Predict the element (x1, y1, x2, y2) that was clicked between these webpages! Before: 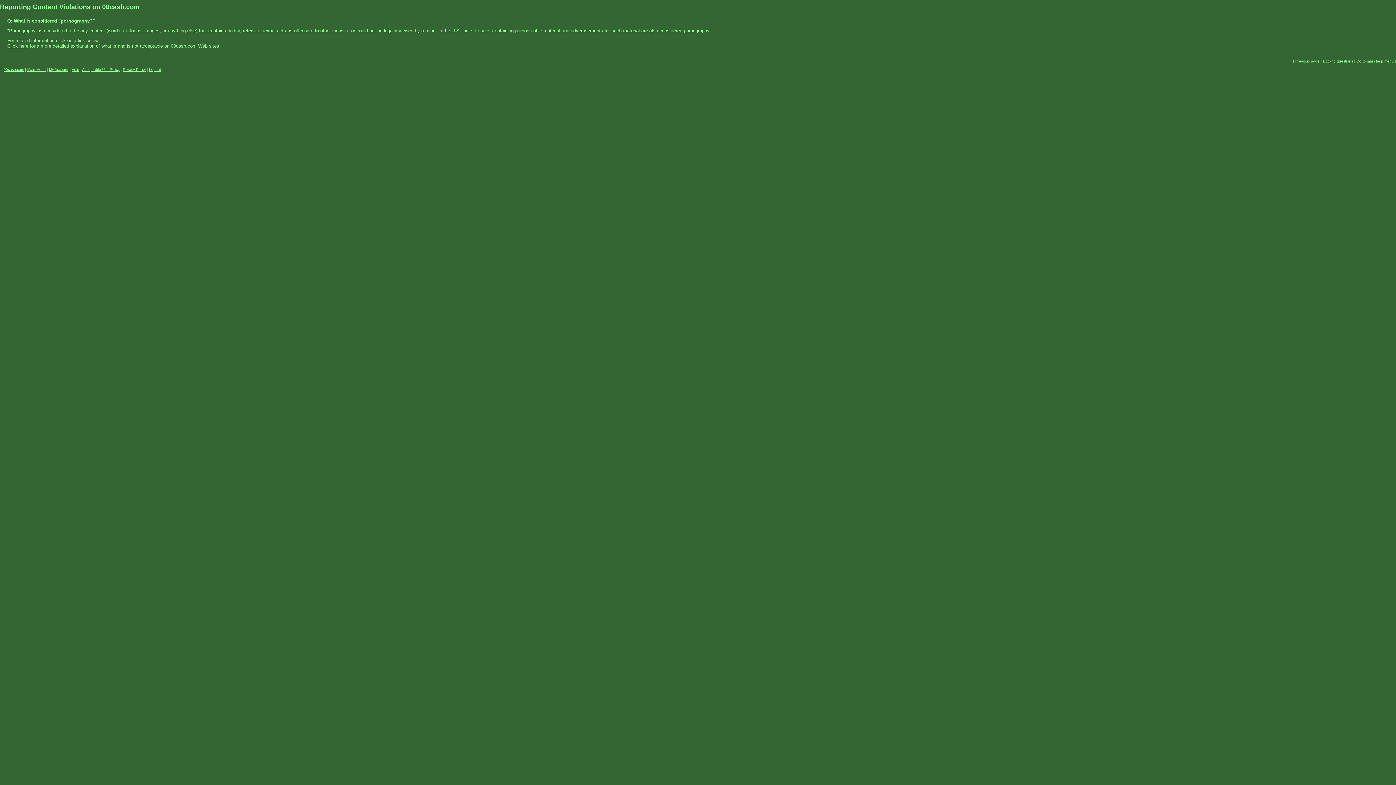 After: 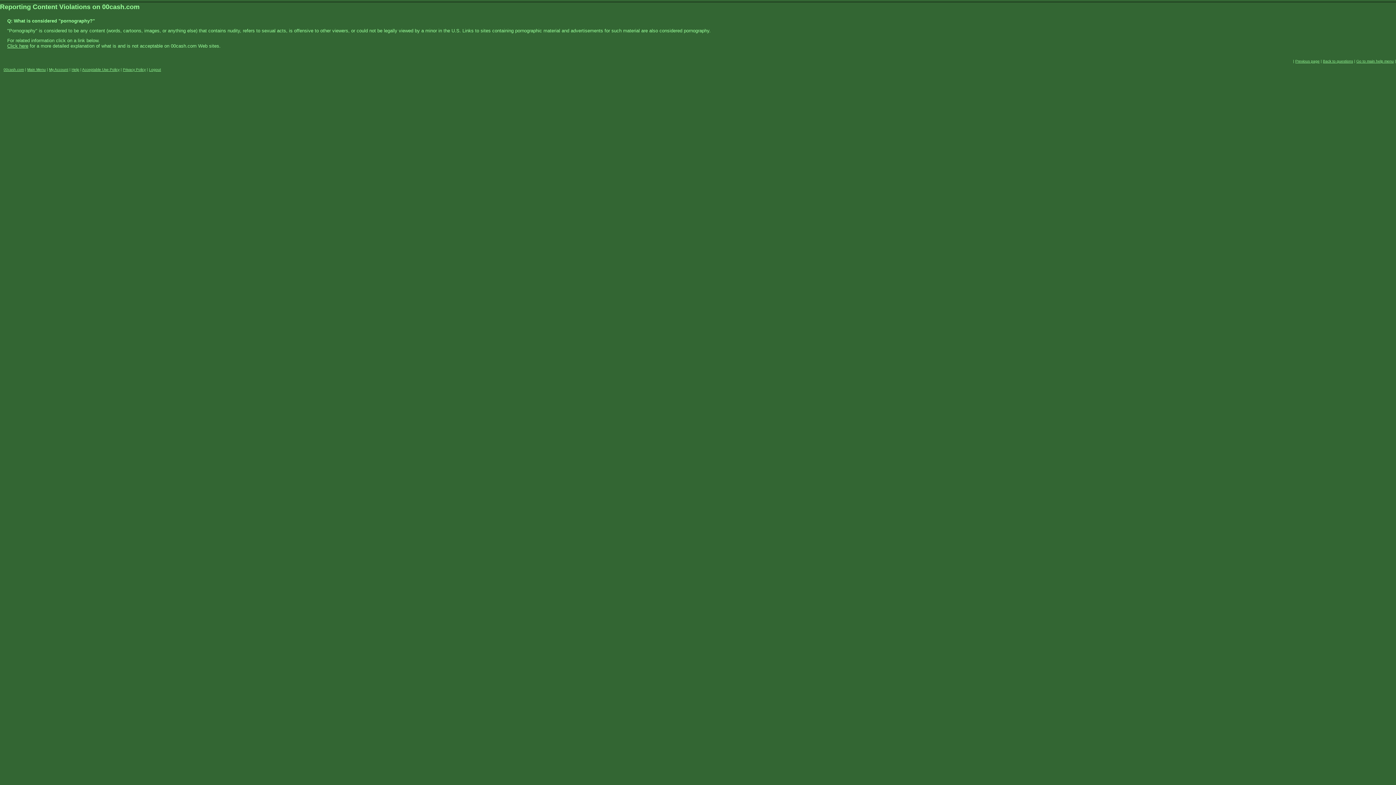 Action: bbox: (82, 67, 119, 71) label: Acceptable Use Policy